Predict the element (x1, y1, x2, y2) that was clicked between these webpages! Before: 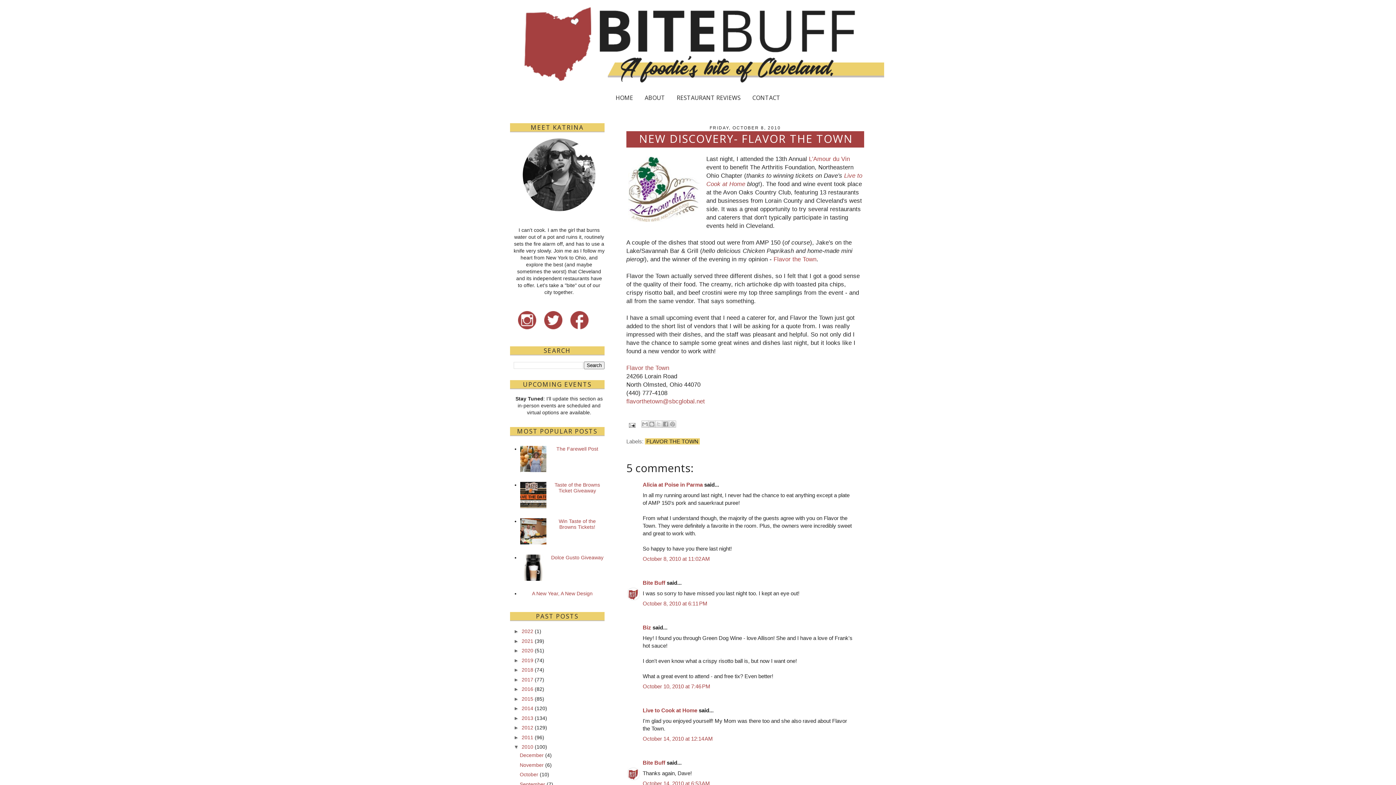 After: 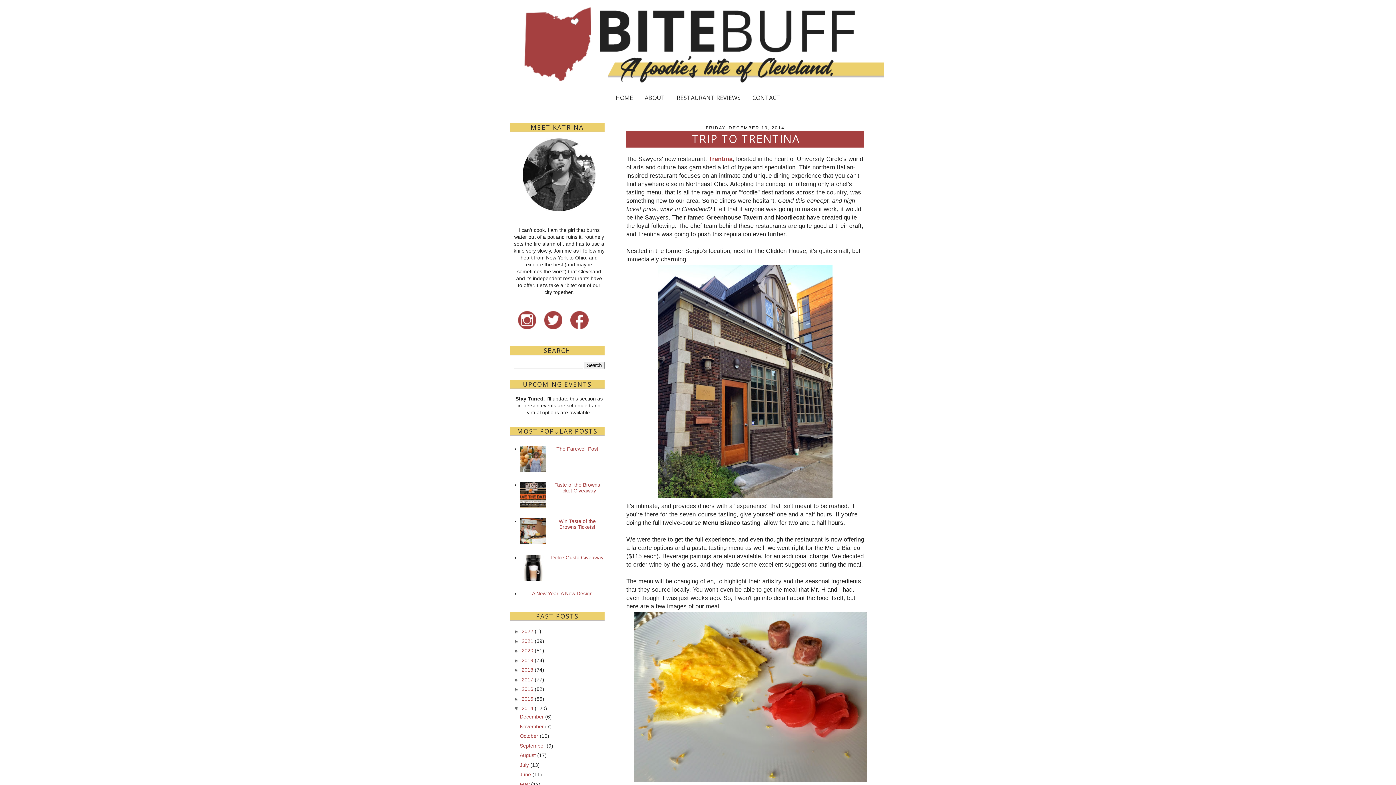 Action: bbox: (521, 705, 533, 711) label: 2014